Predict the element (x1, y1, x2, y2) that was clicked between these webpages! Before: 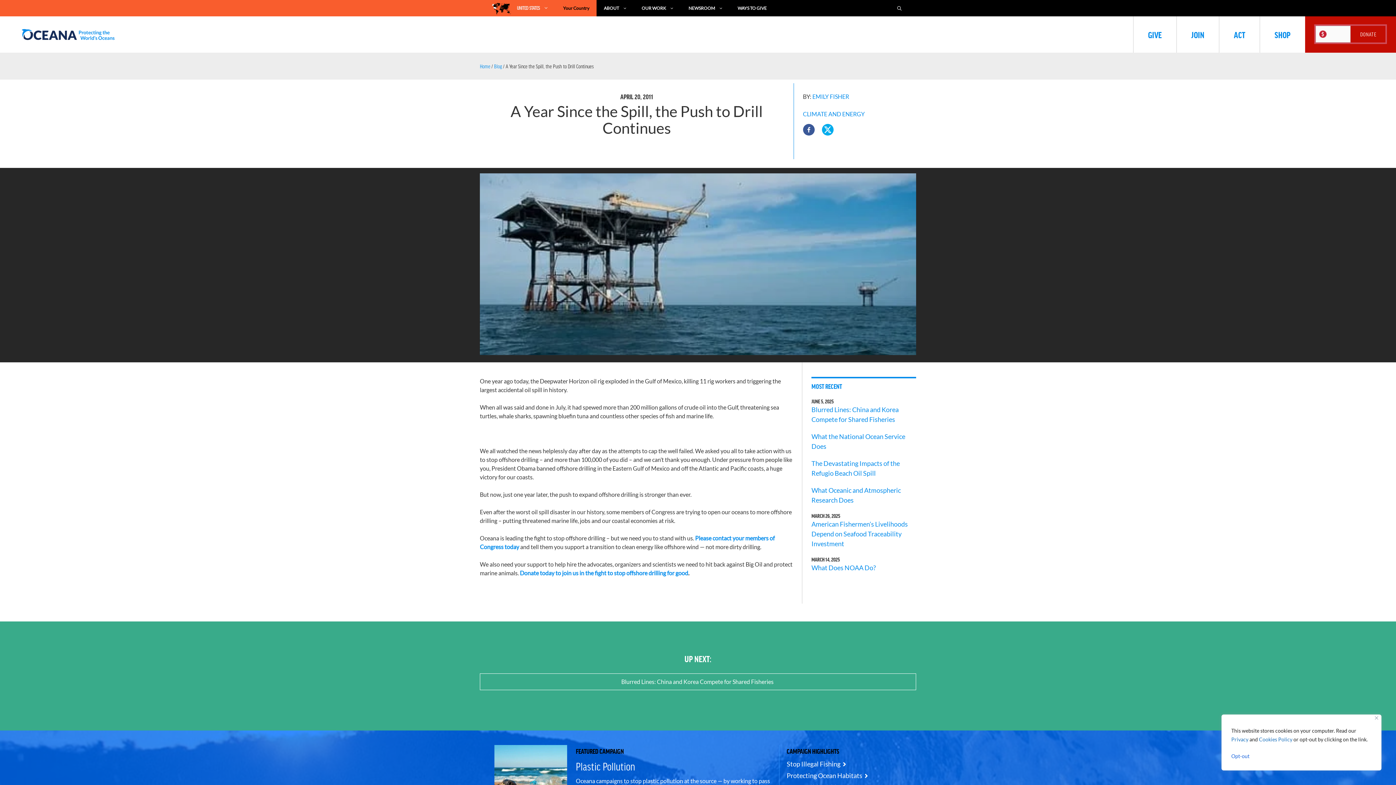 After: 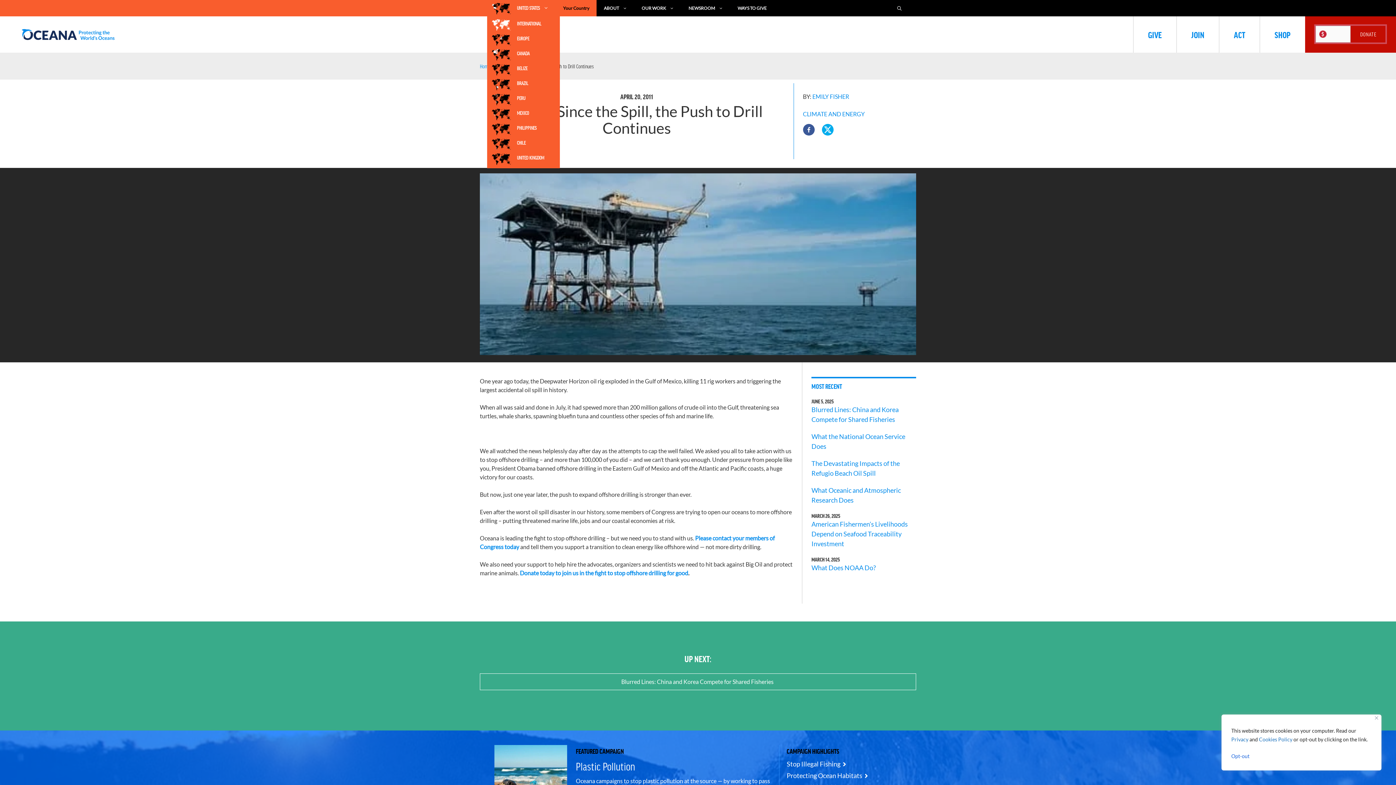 Action: bbox: (517, 0, 556, 16) label: UNITED STATES